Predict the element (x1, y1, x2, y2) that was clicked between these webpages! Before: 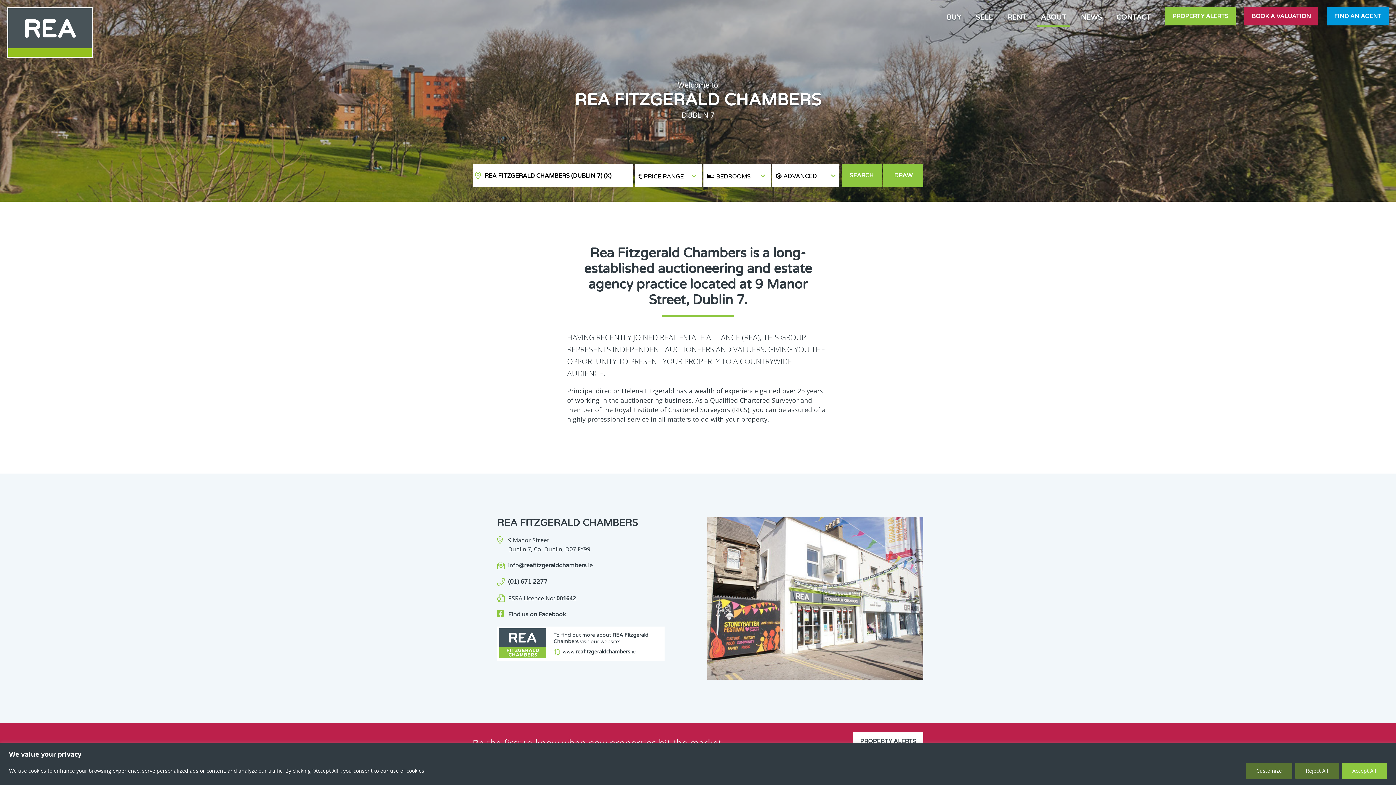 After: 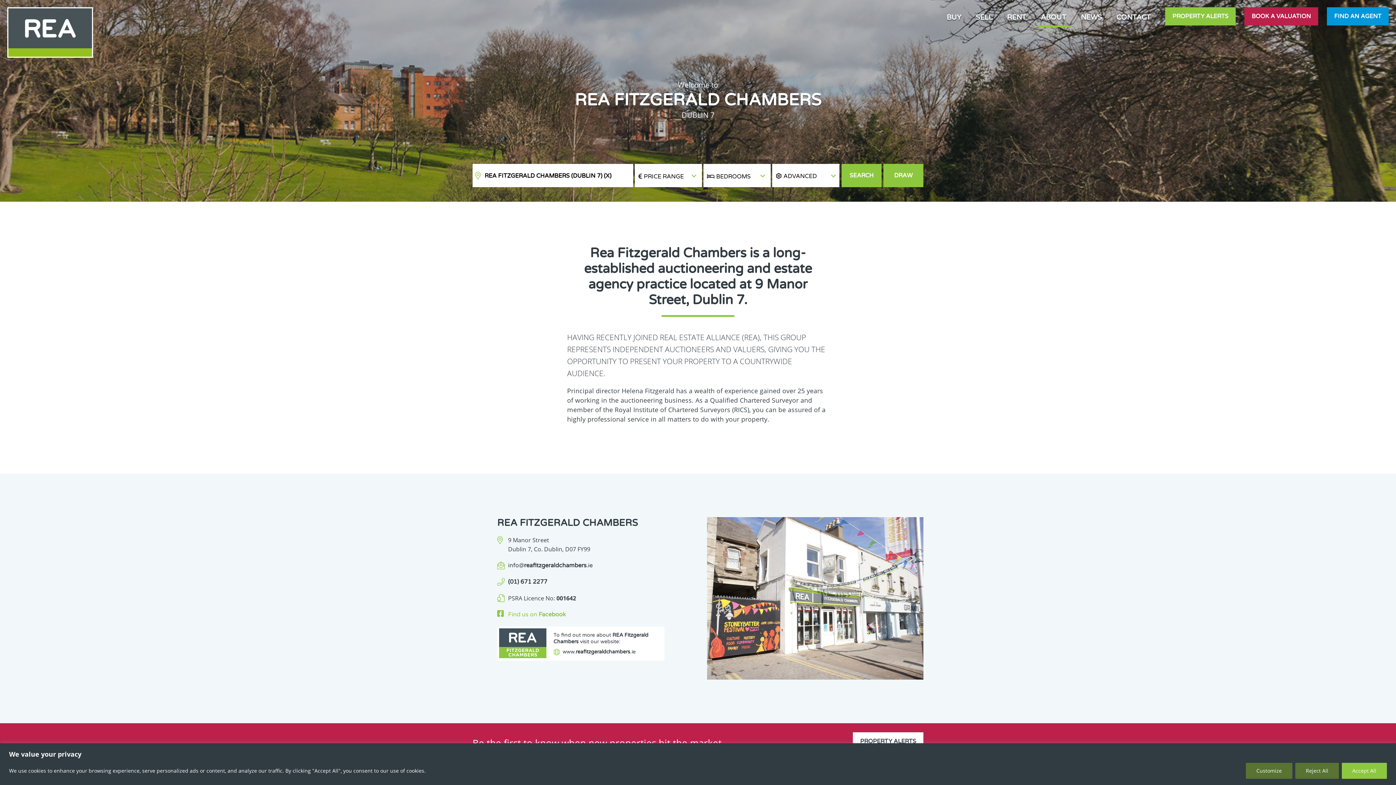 Action: label: Find us on Facebook bbox: (497, 610, 664, 619)